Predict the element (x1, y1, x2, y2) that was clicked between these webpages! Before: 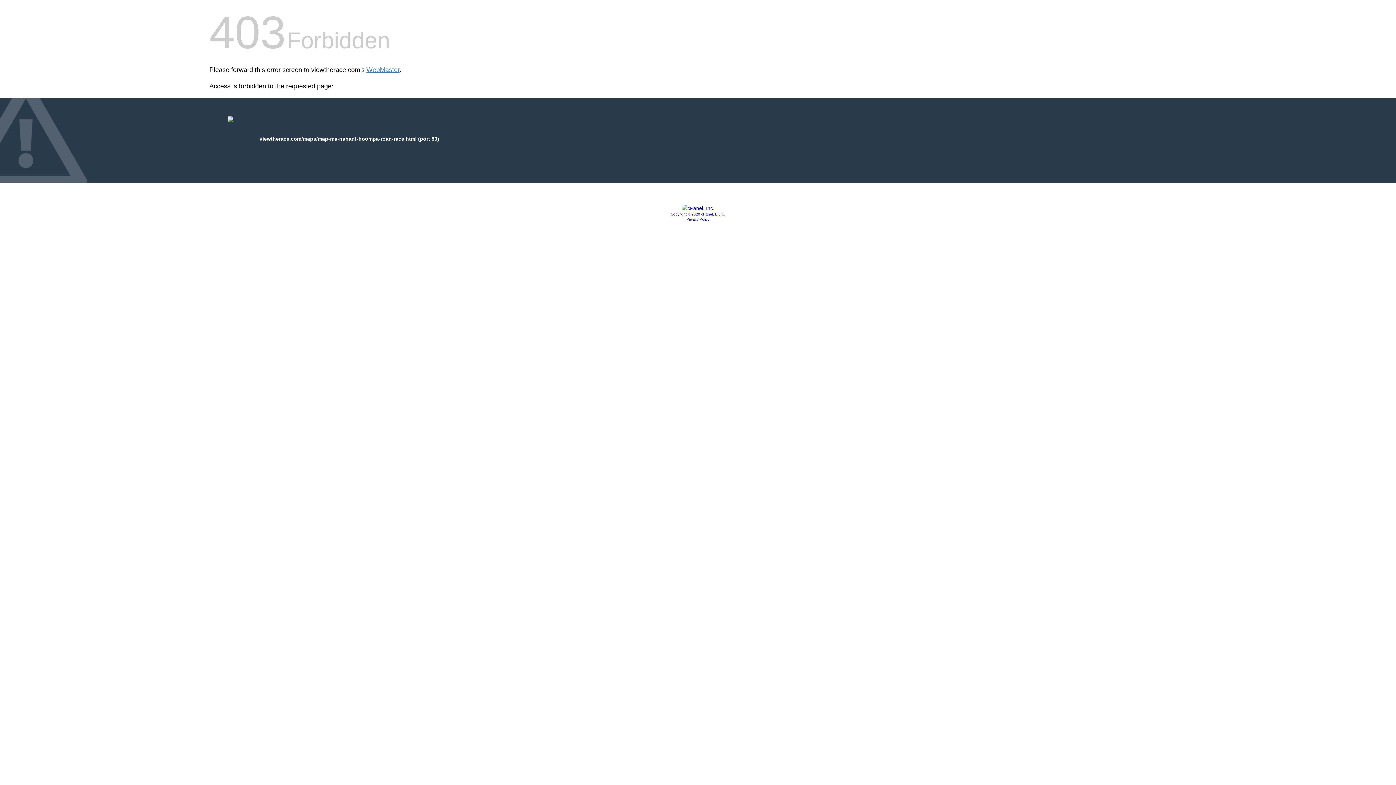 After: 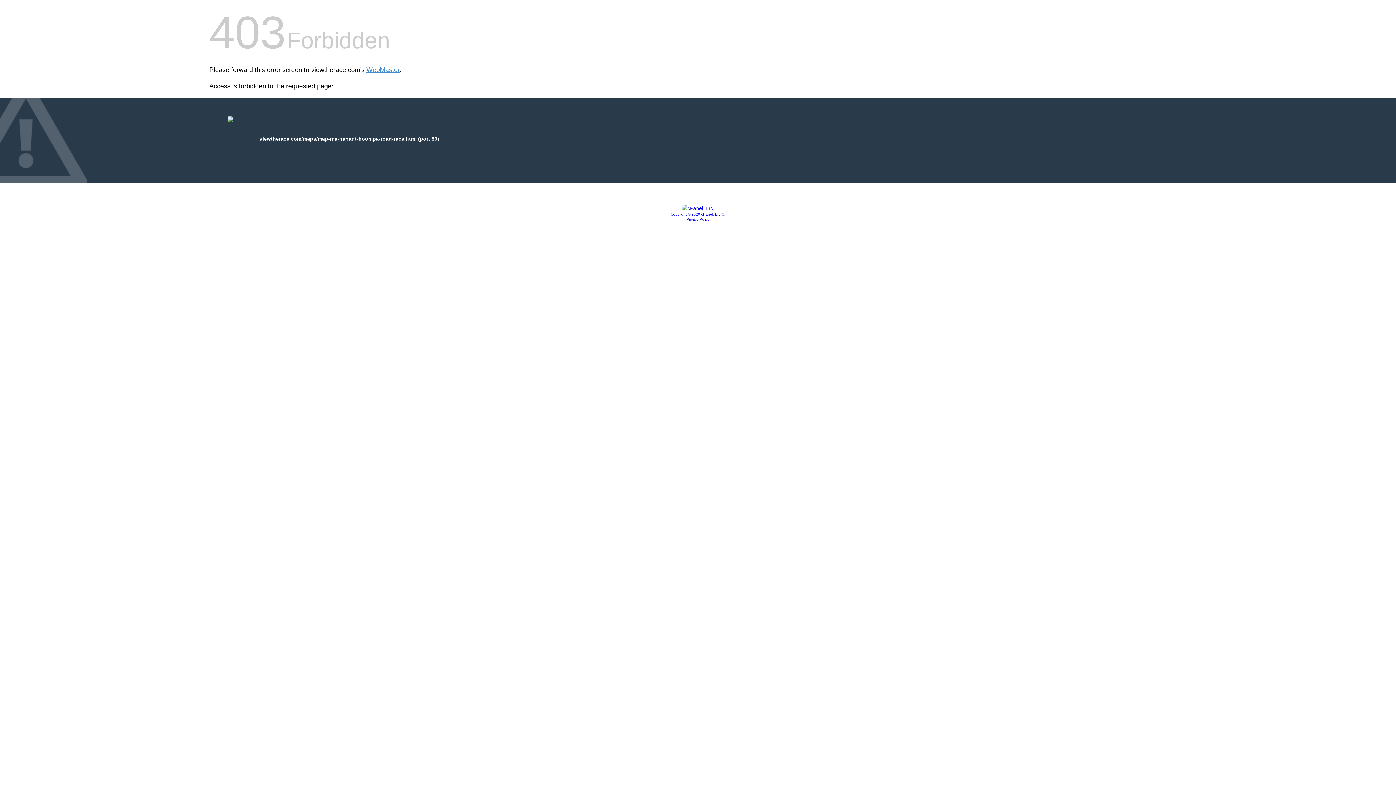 Action: bbox: (681, 205, 714, 211)